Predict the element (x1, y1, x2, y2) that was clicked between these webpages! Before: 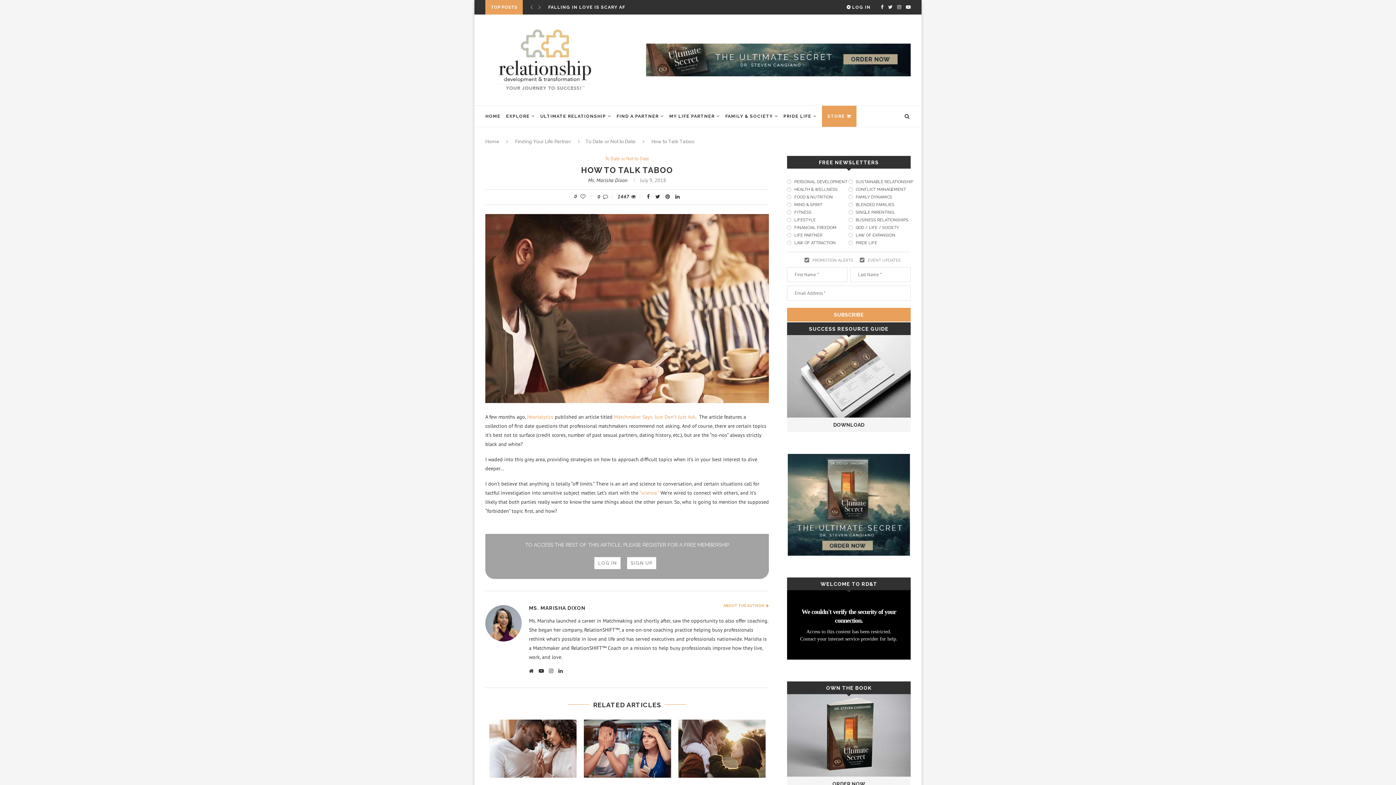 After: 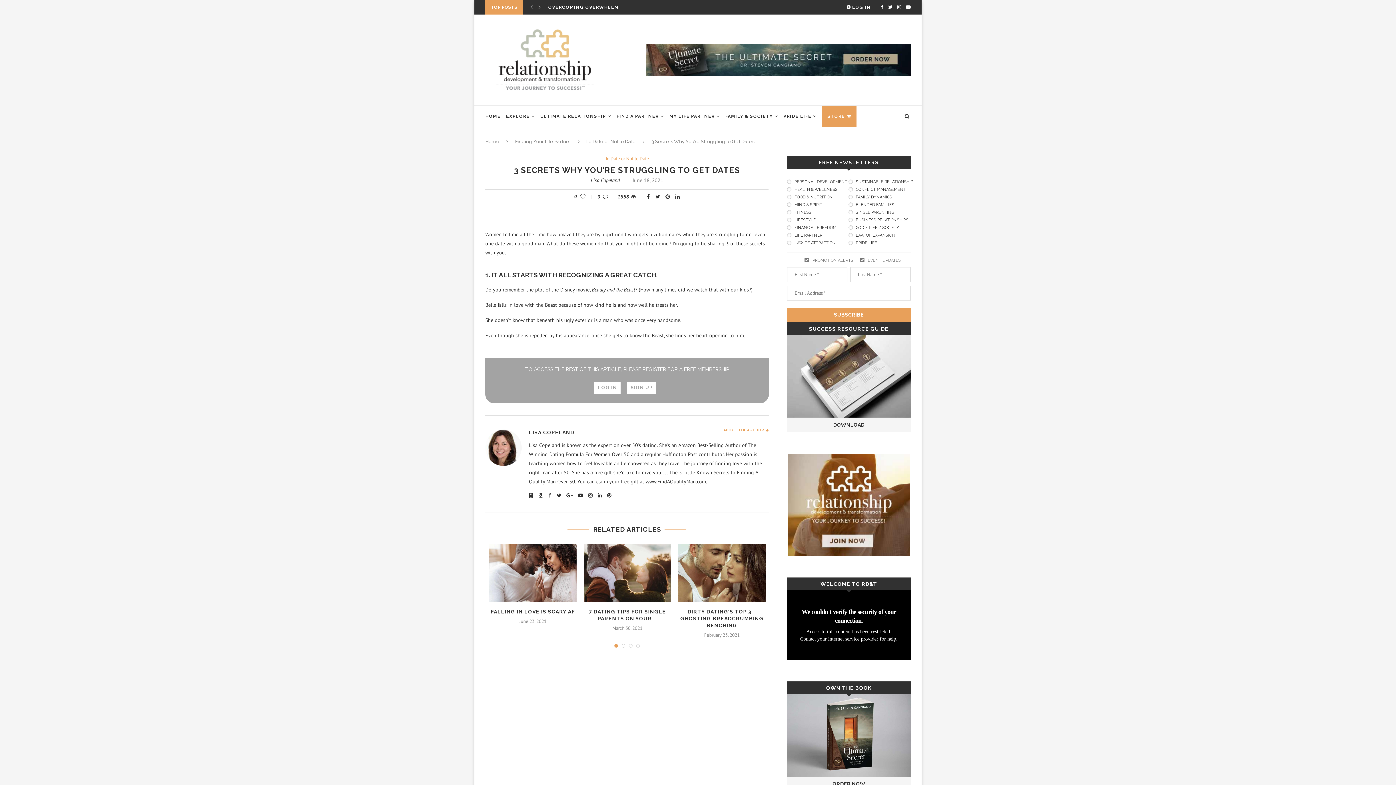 Action: bbox: (583, 537, 671, 595)